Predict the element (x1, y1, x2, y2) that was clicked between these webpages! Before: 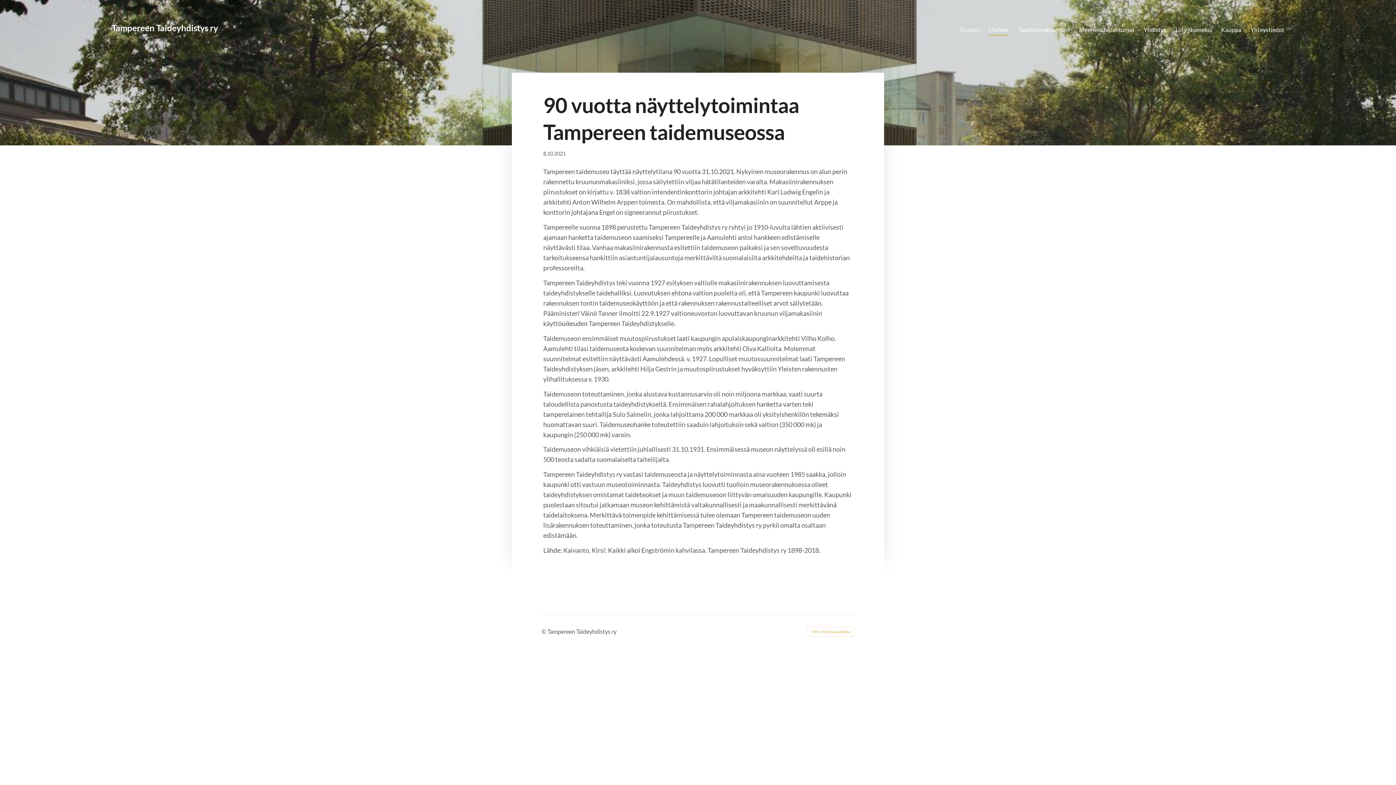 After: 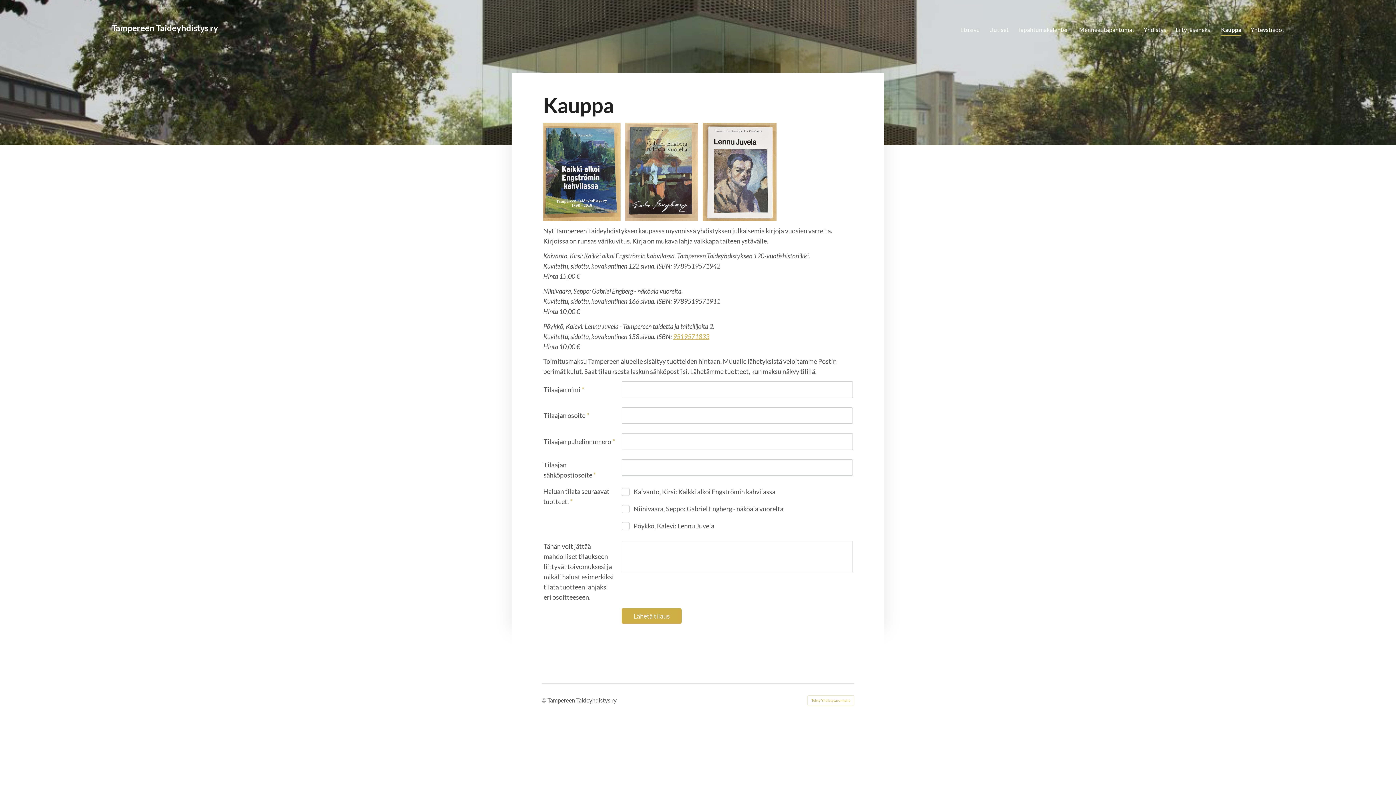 Action: bbox: (1221, 24, 1241, 36) label: Kauppa